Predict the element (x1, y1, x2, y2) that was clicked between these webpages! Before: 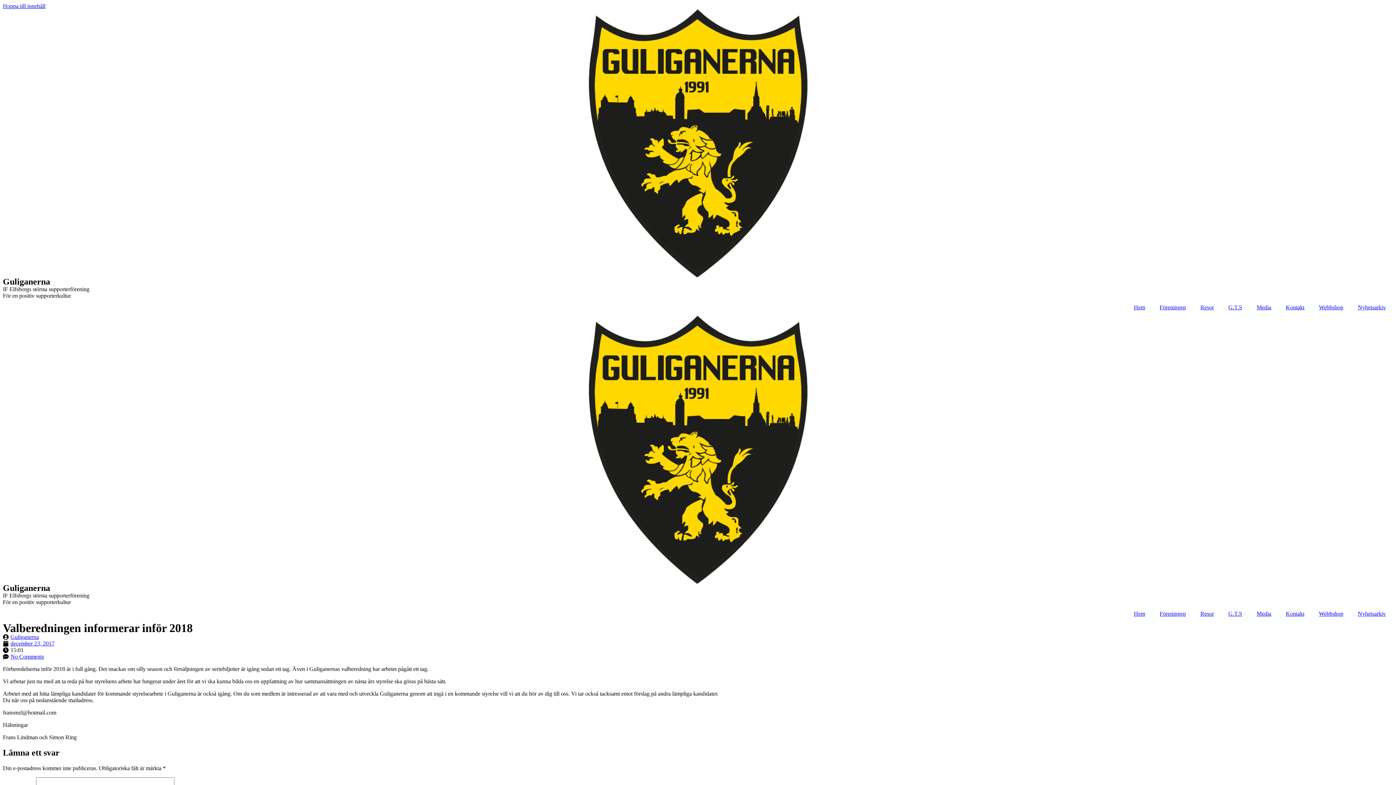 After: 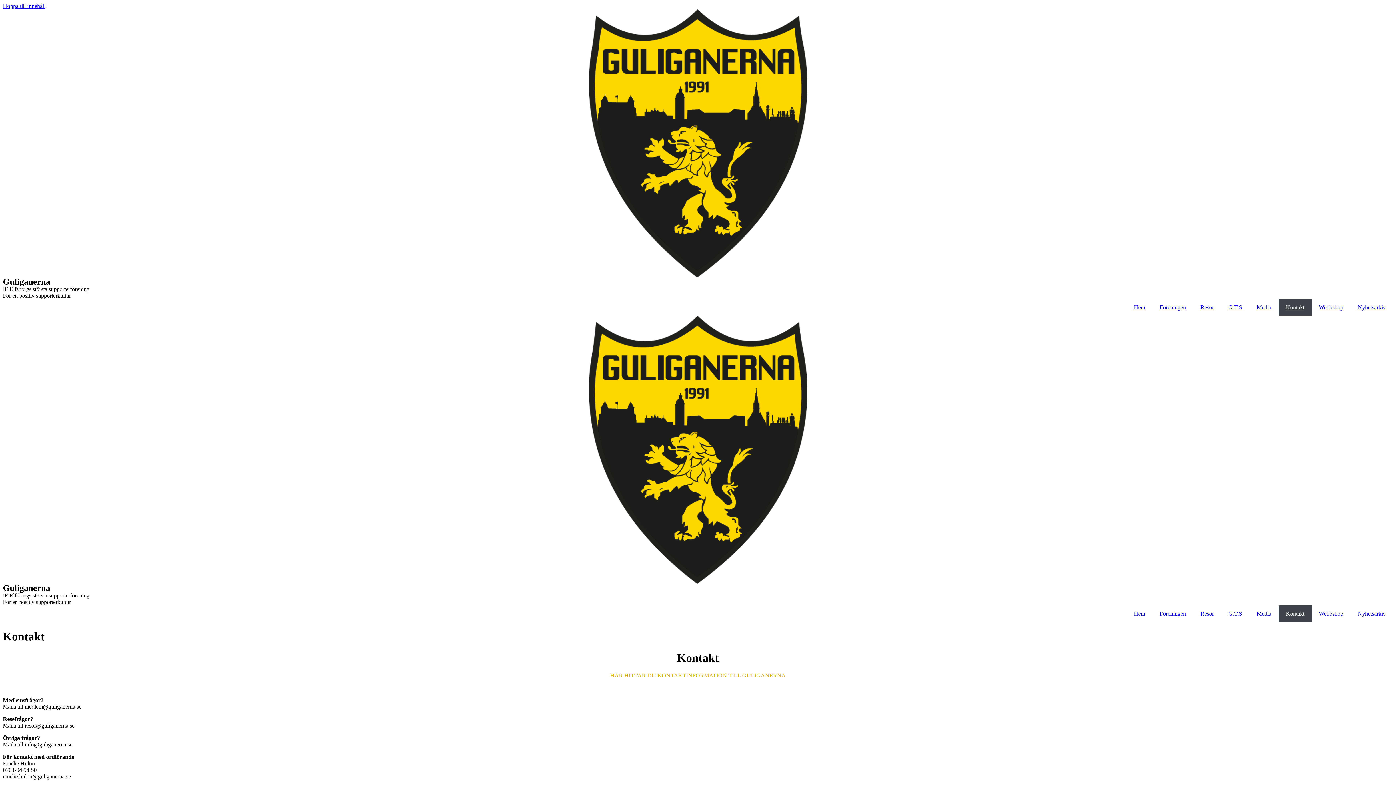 Action: bbox: (1278, 299, 1312, 316) label: Kontakt